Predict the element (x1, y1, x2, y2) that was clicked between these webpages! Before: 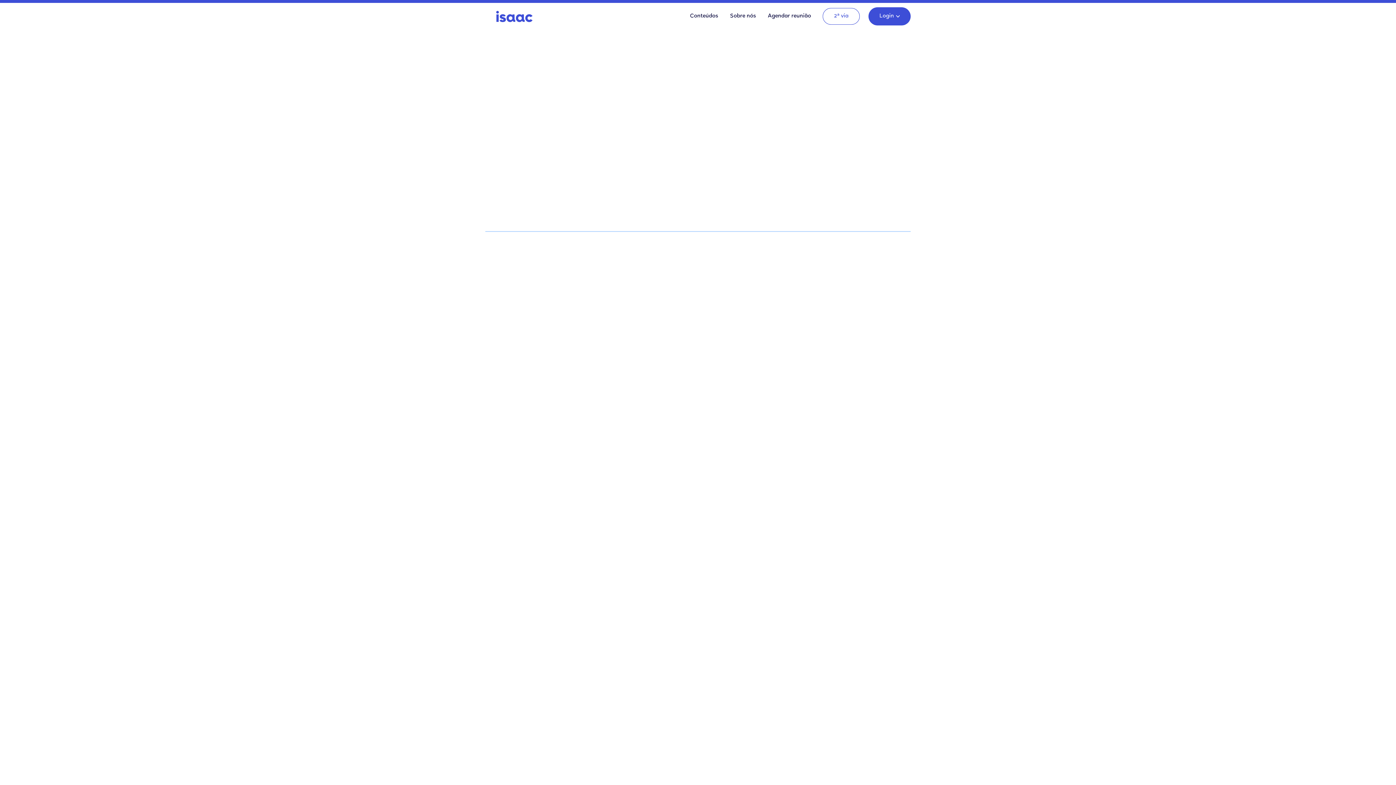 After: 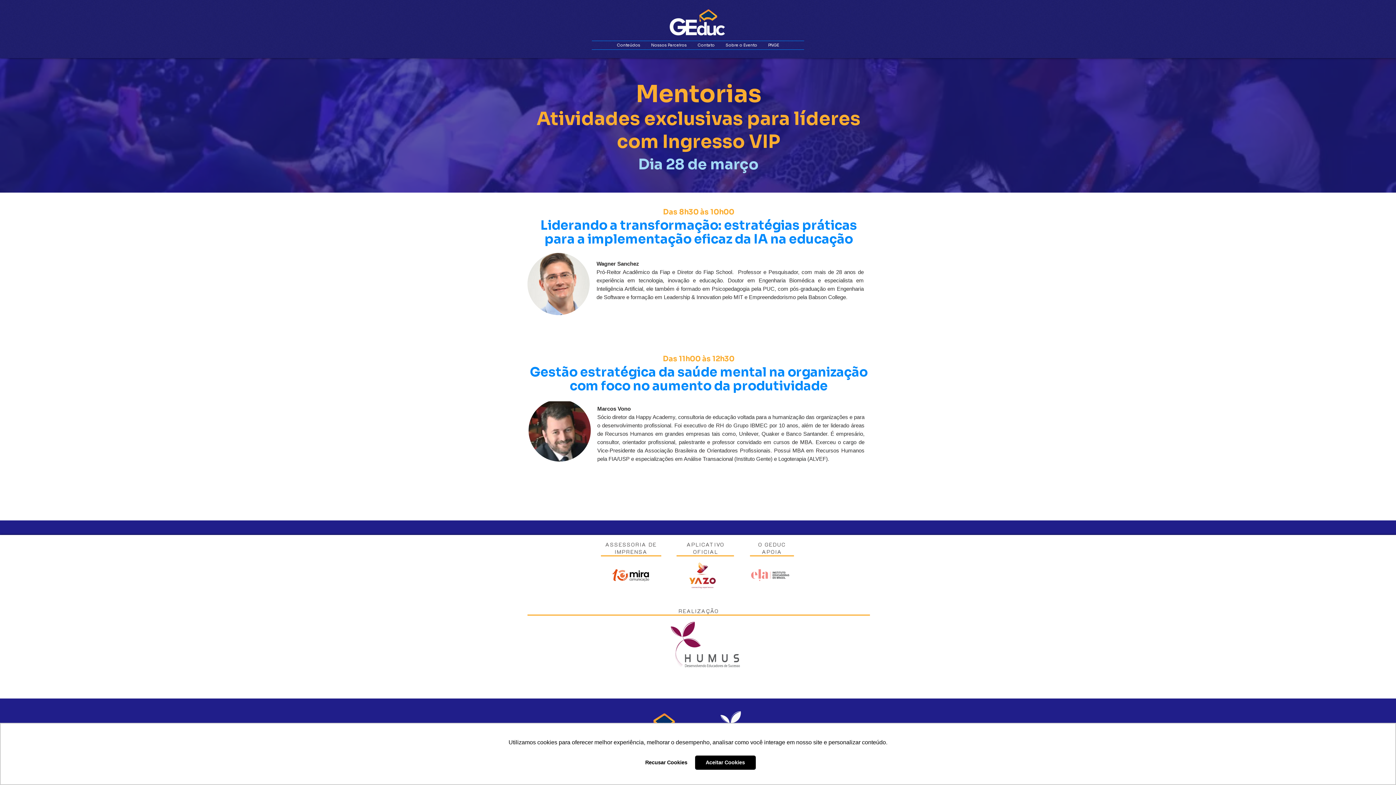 Action: label: Mentorias bbox: (526, 725, 557, 734)